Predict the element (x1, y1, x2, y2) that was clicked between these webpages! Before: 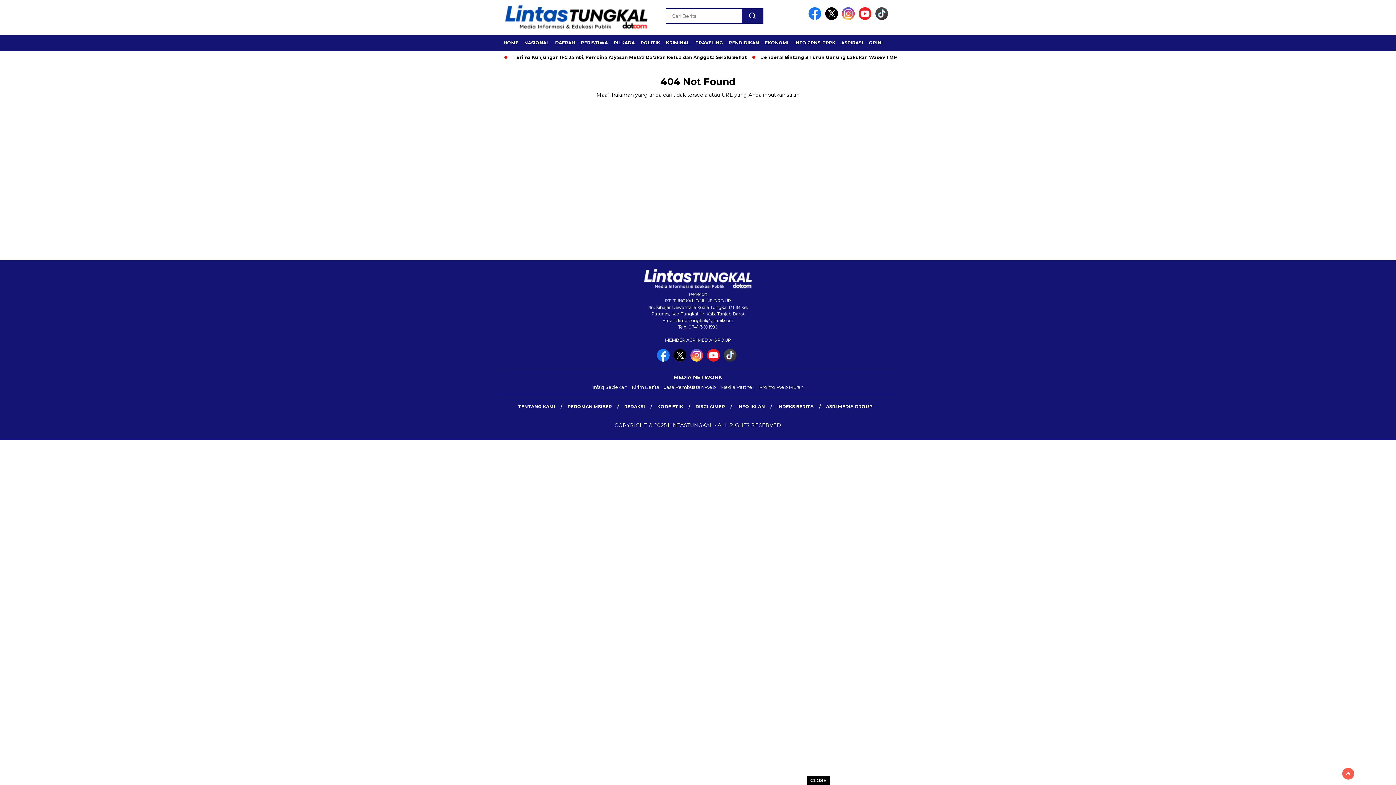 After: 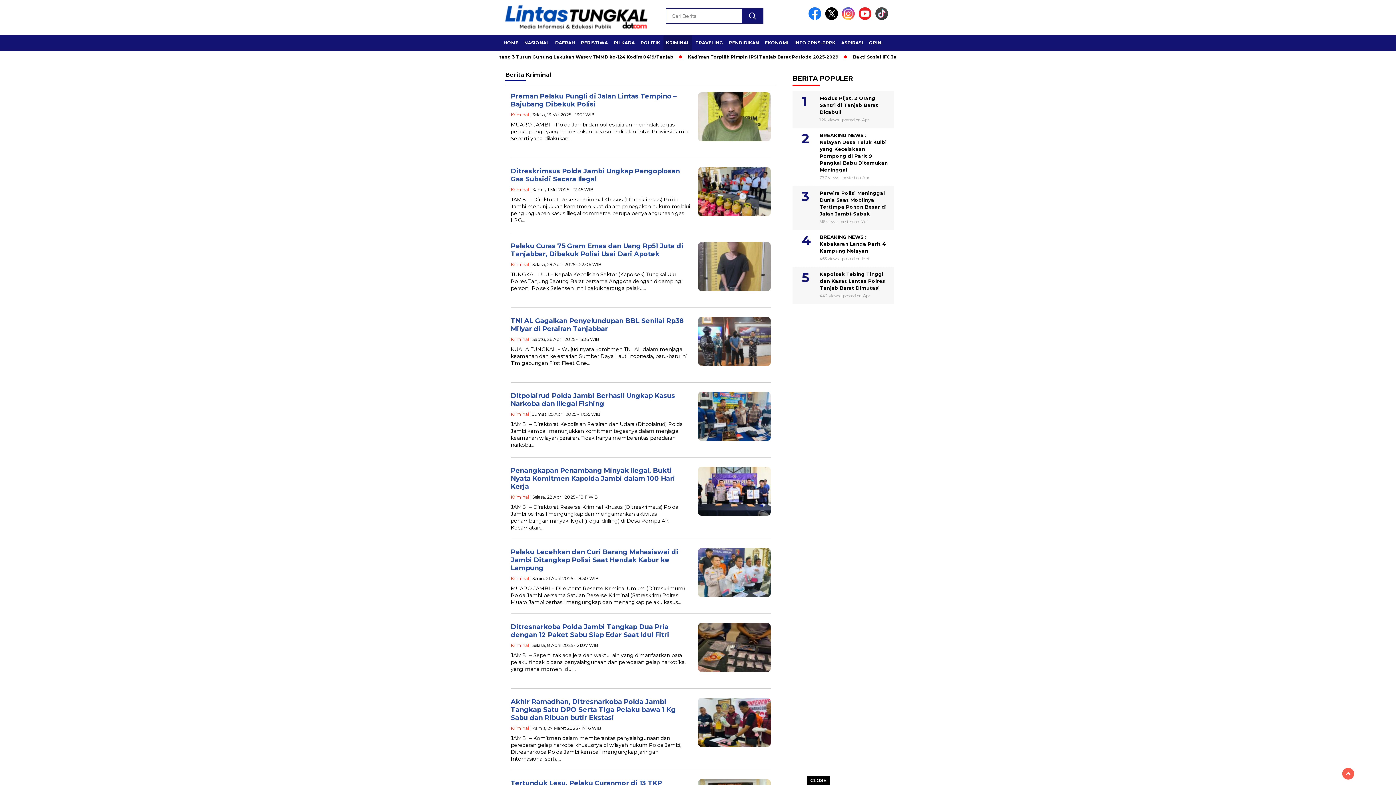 Action: bbox: (663, 35, 692, 50) label: KRIMINAL